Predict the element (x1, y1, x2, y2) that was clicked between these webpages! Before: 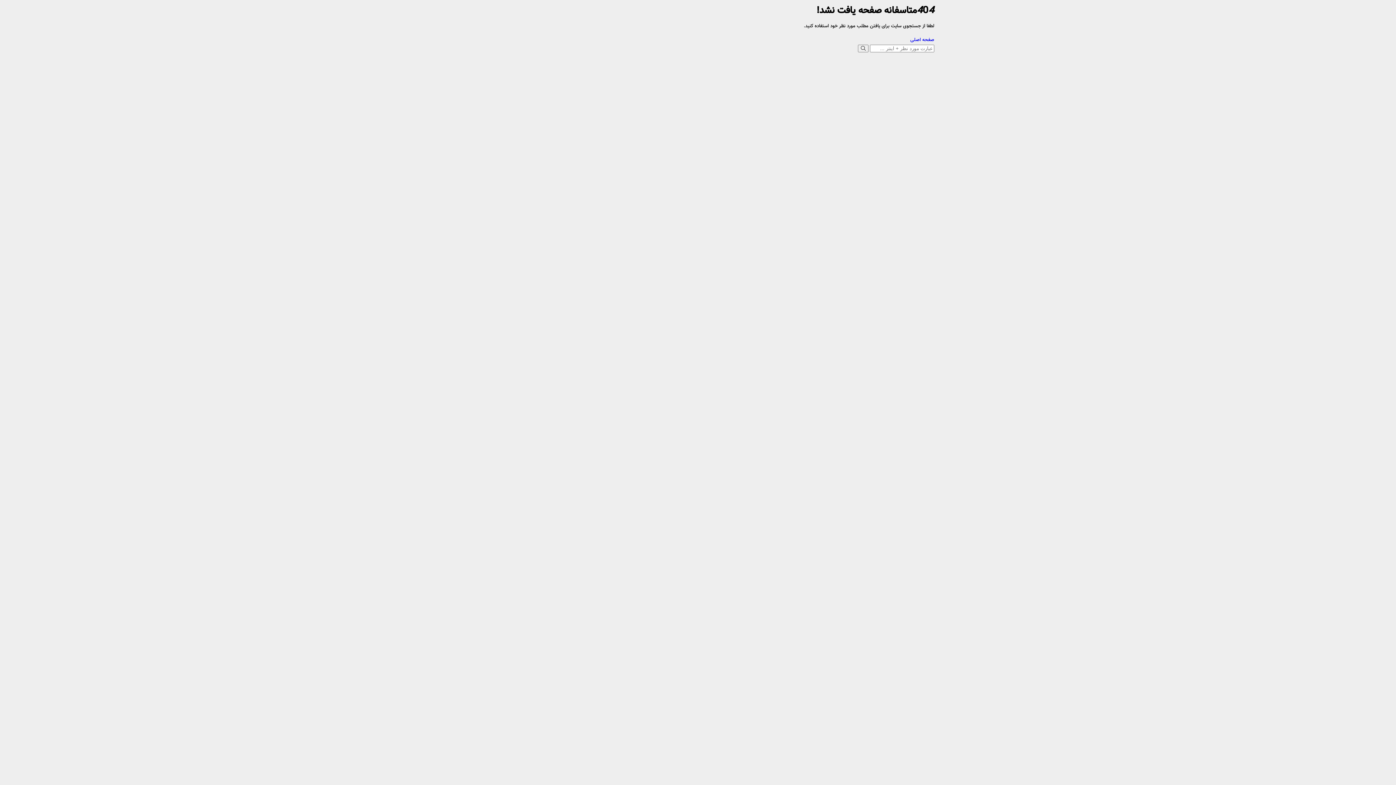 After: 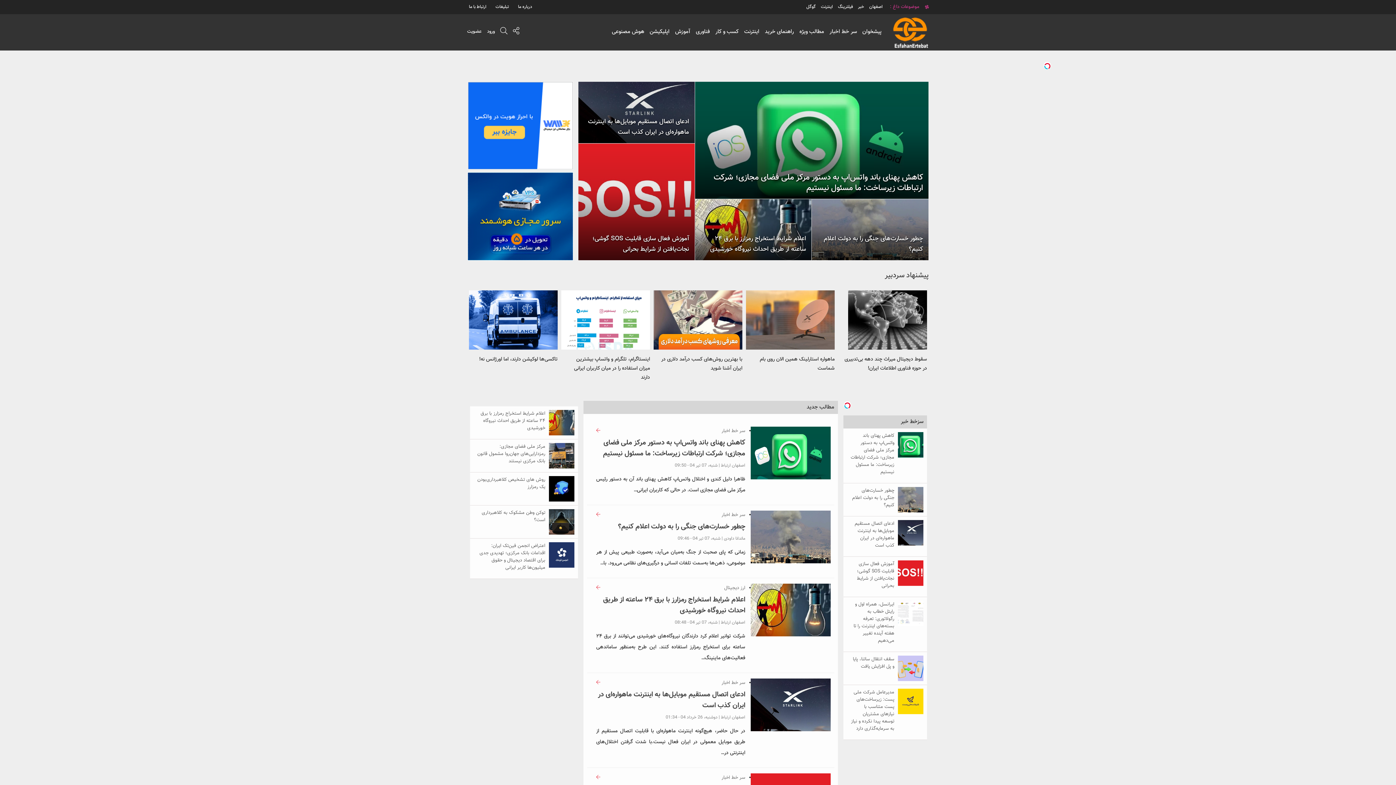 Action: bbox: (910, 36, 934, 43) label: صفحه اصلی